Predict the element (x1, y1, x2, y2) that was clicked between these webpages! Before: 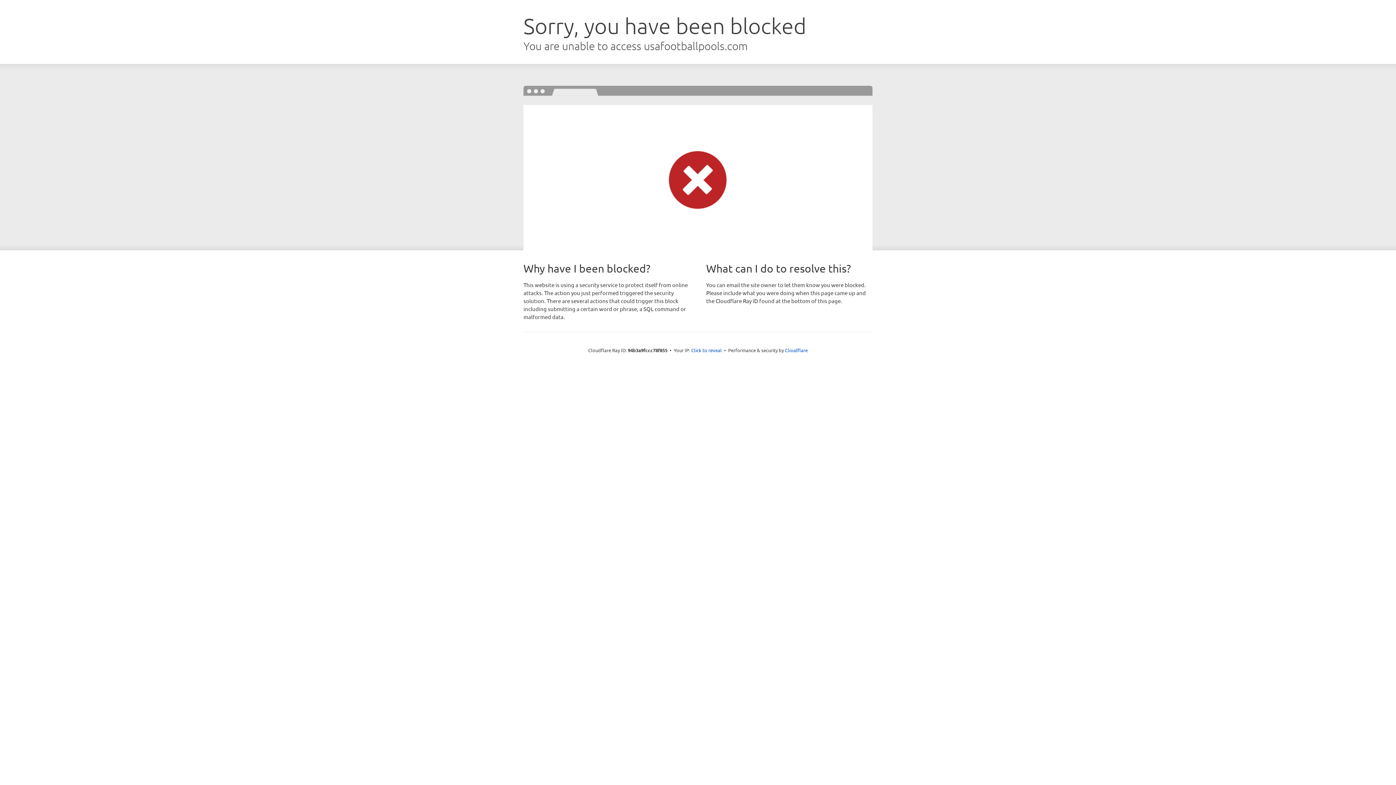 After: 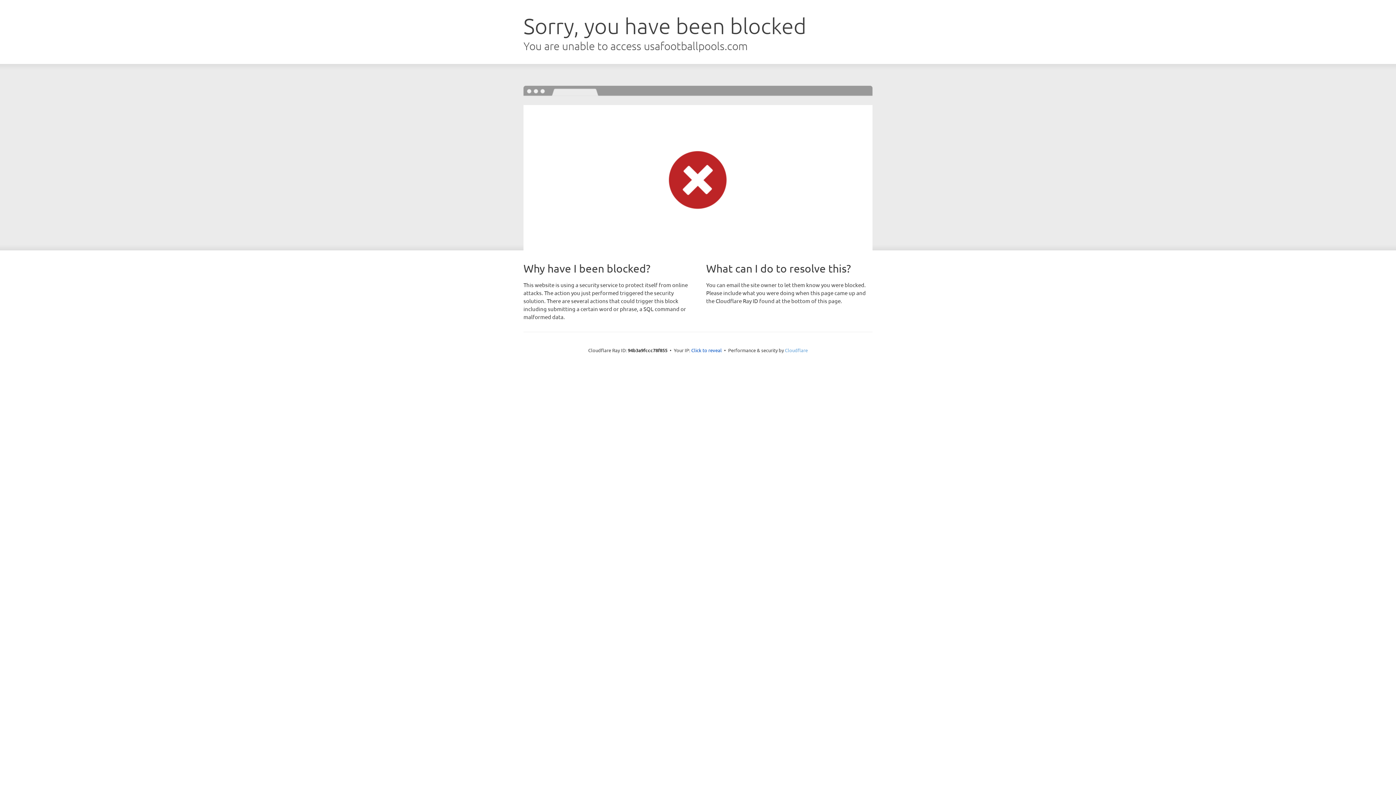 Action: bbox: (785, 347, 808, 353) label: Cloudflare